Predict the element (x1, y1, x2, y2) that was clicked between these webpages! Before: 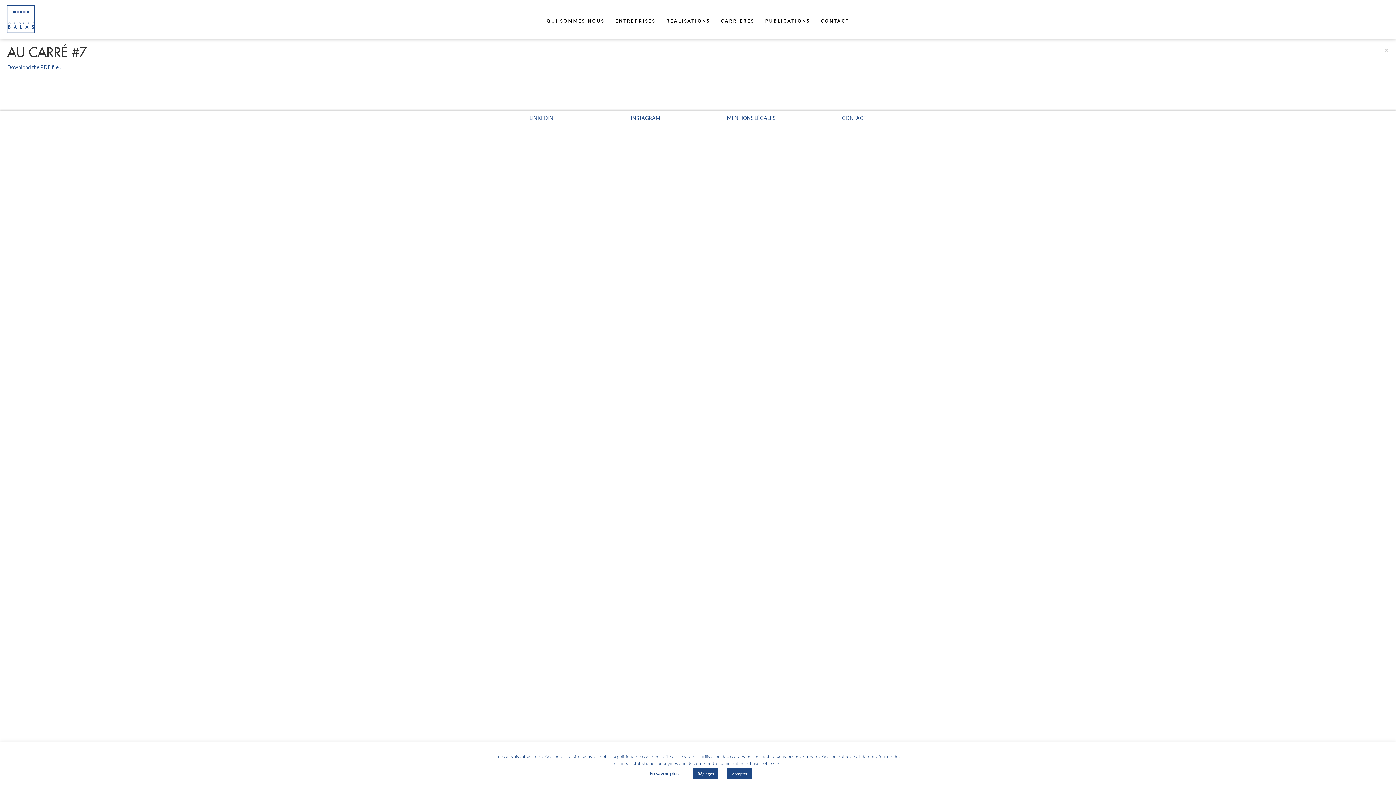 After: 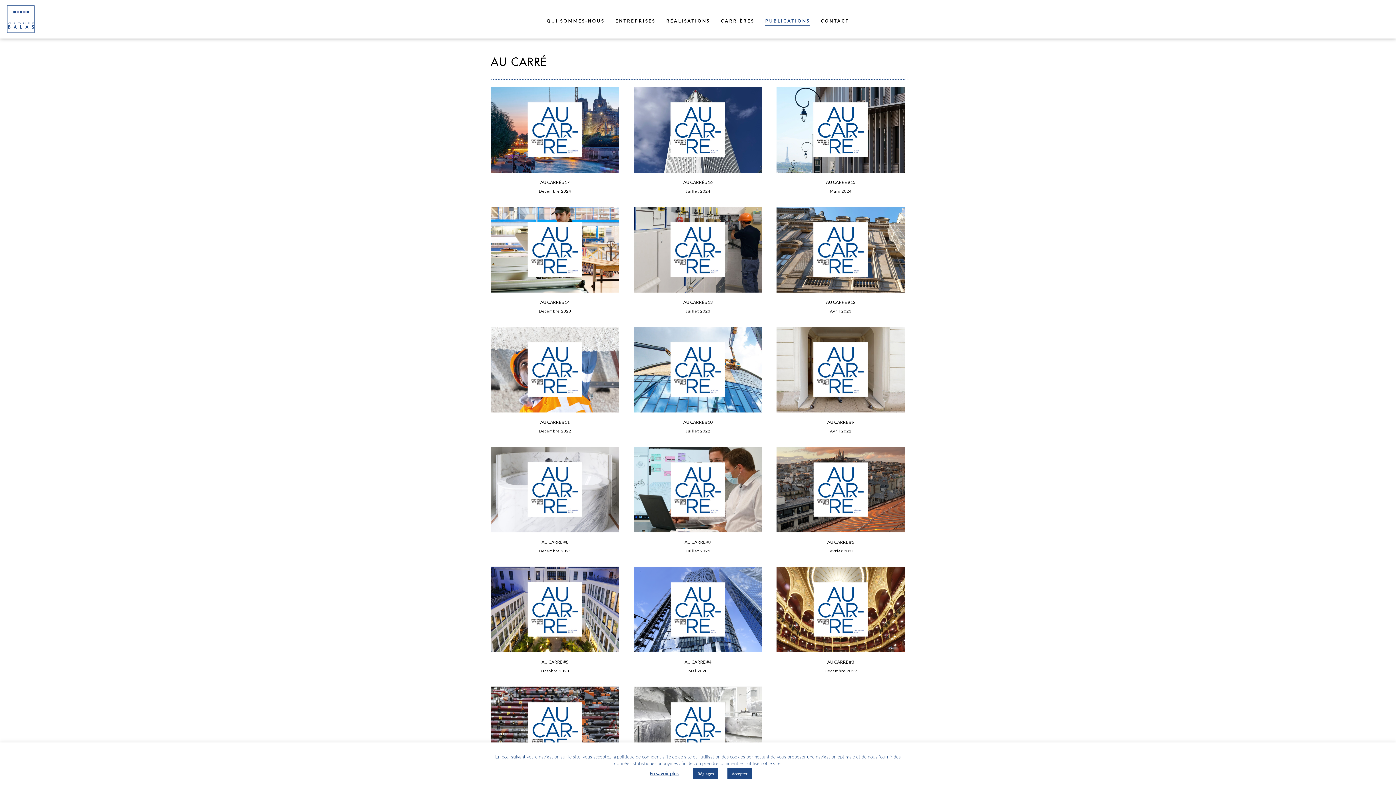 Action: label: PUBLICATIONS bbox: (760, 11, 815, 38)